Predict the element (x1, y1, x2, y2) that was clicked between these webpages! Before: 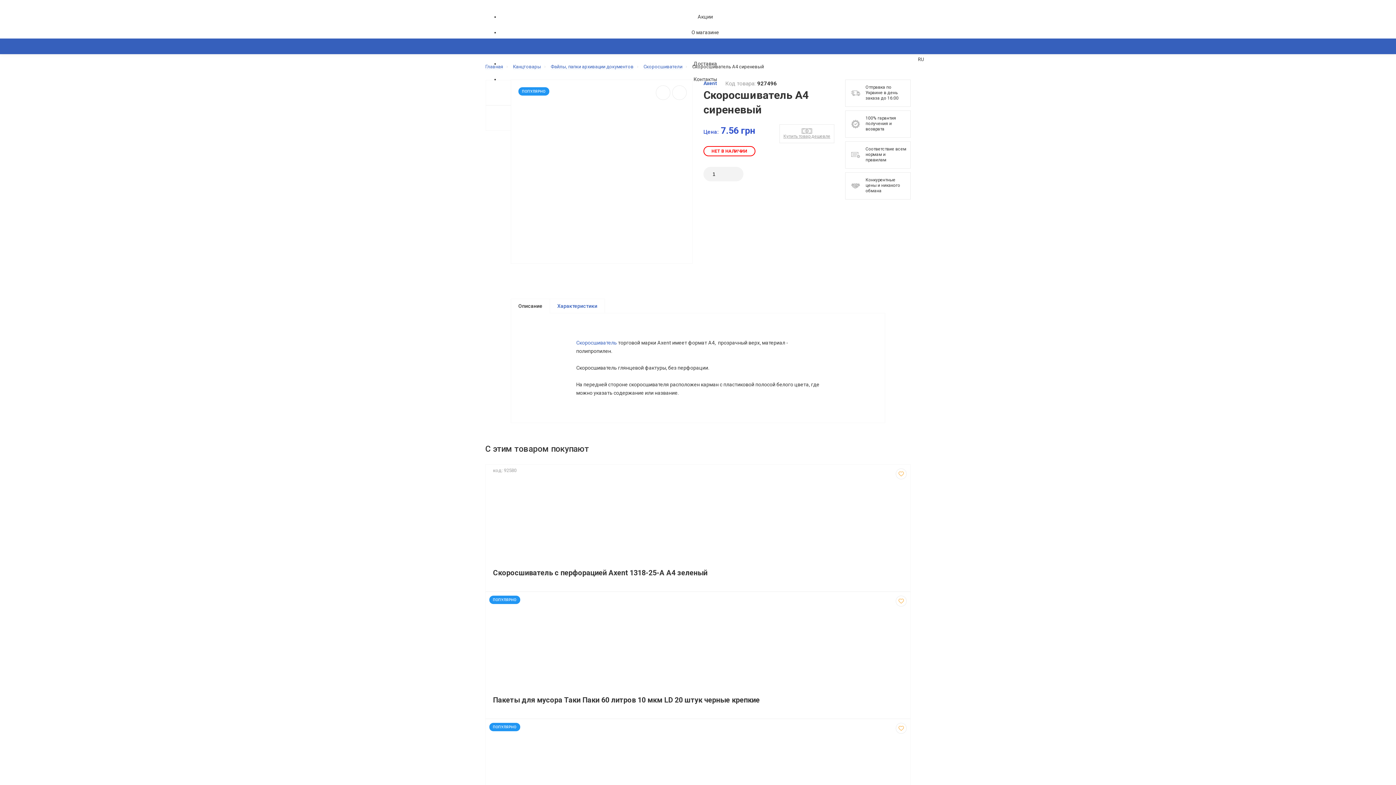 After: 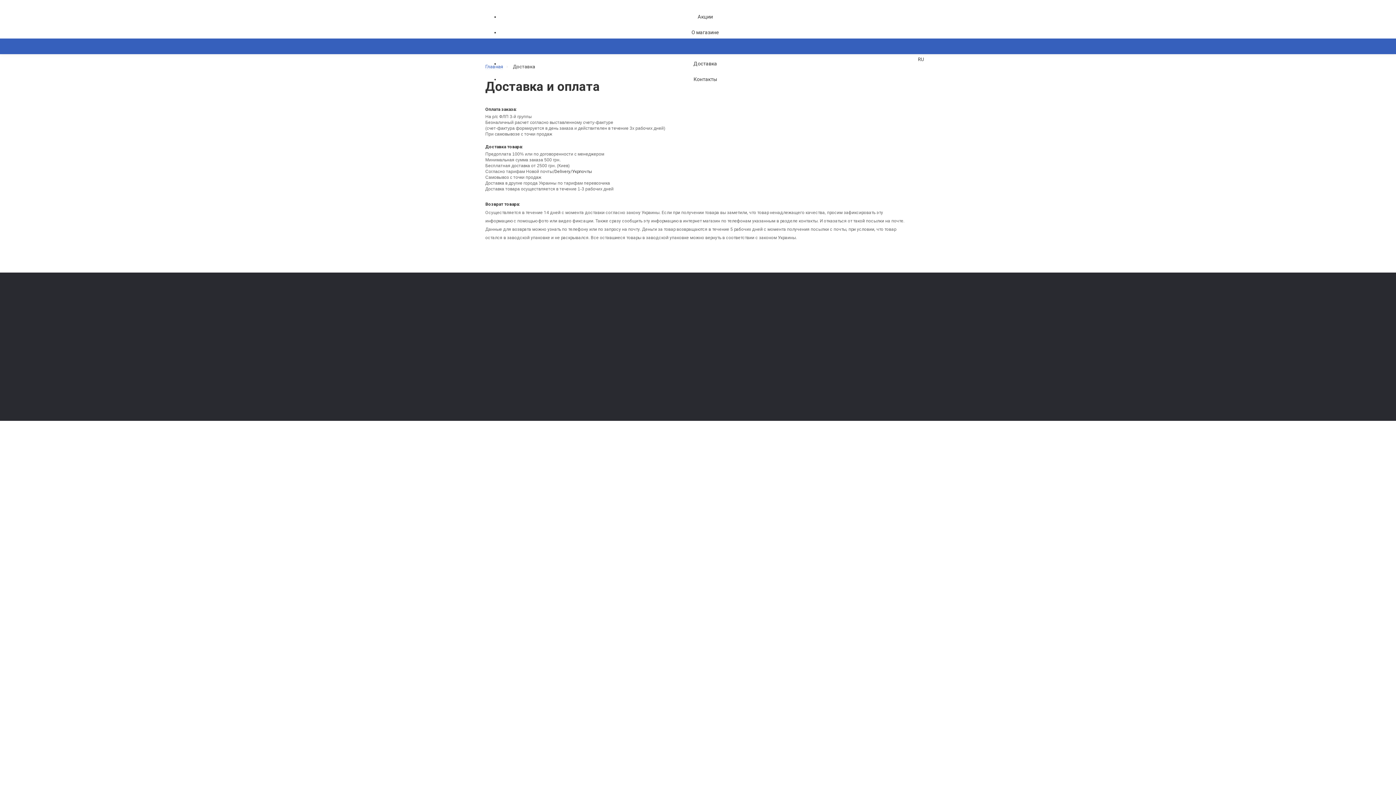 Action: bbox: (500, 56, 910, 71) label: Доставка